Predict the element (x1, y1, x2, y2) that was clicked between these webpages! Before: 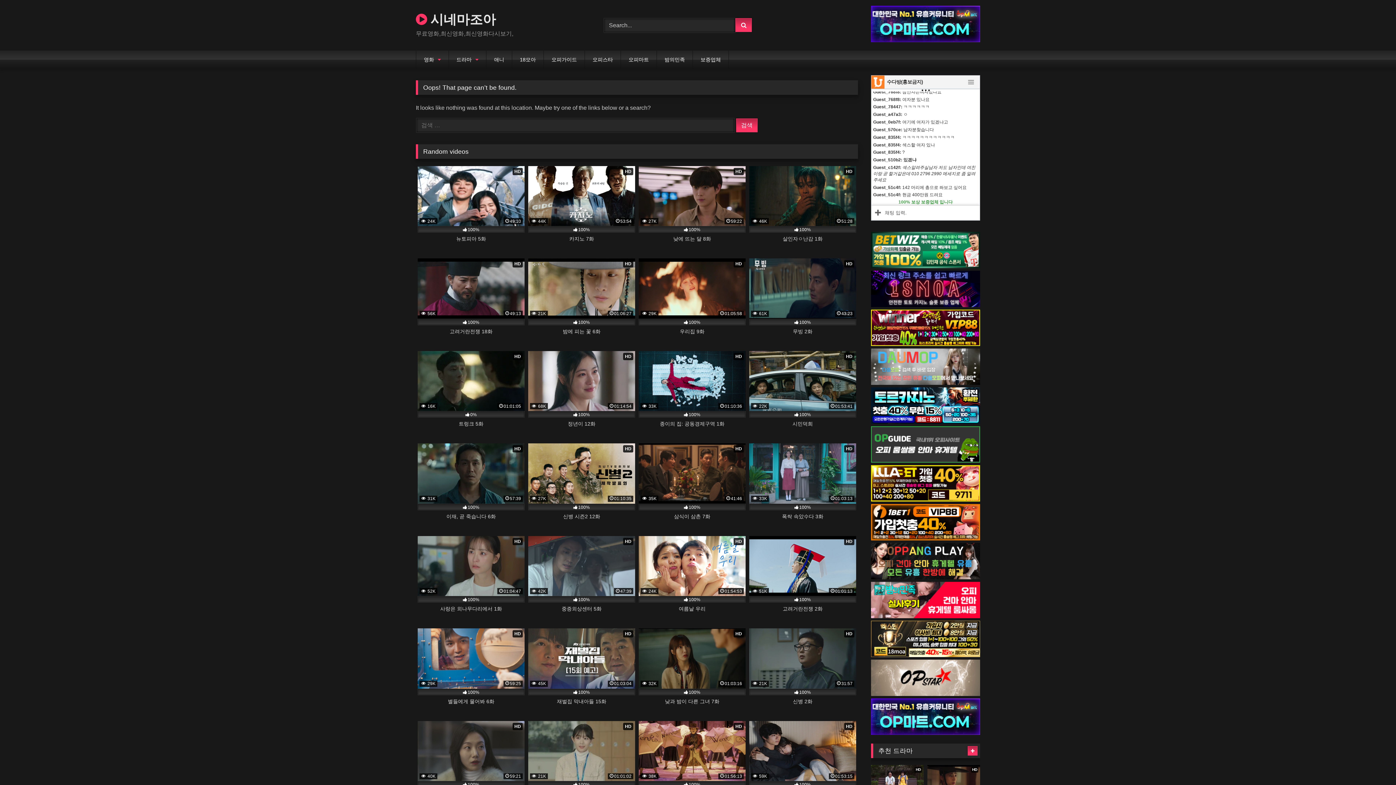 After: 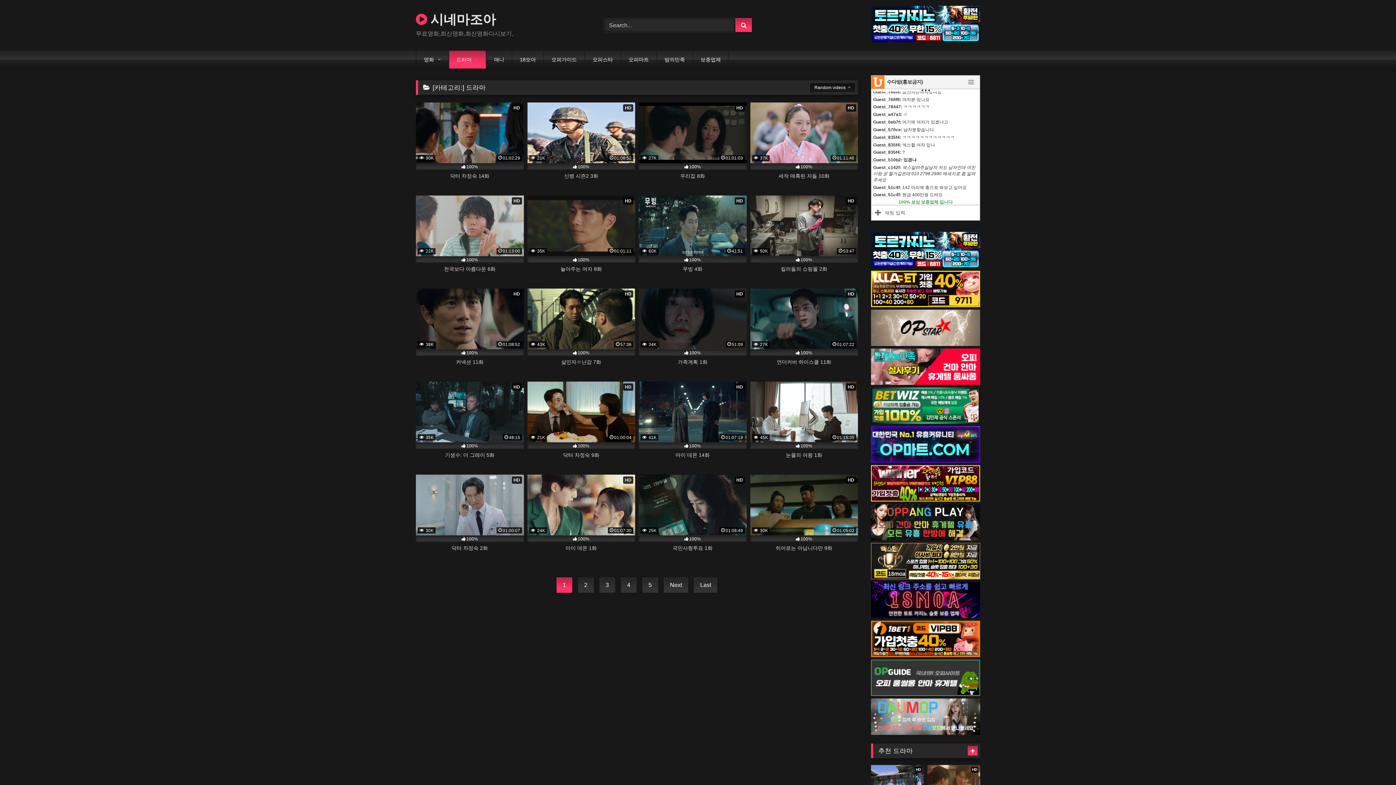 Action: bbox: (967, 746, 977, 755)